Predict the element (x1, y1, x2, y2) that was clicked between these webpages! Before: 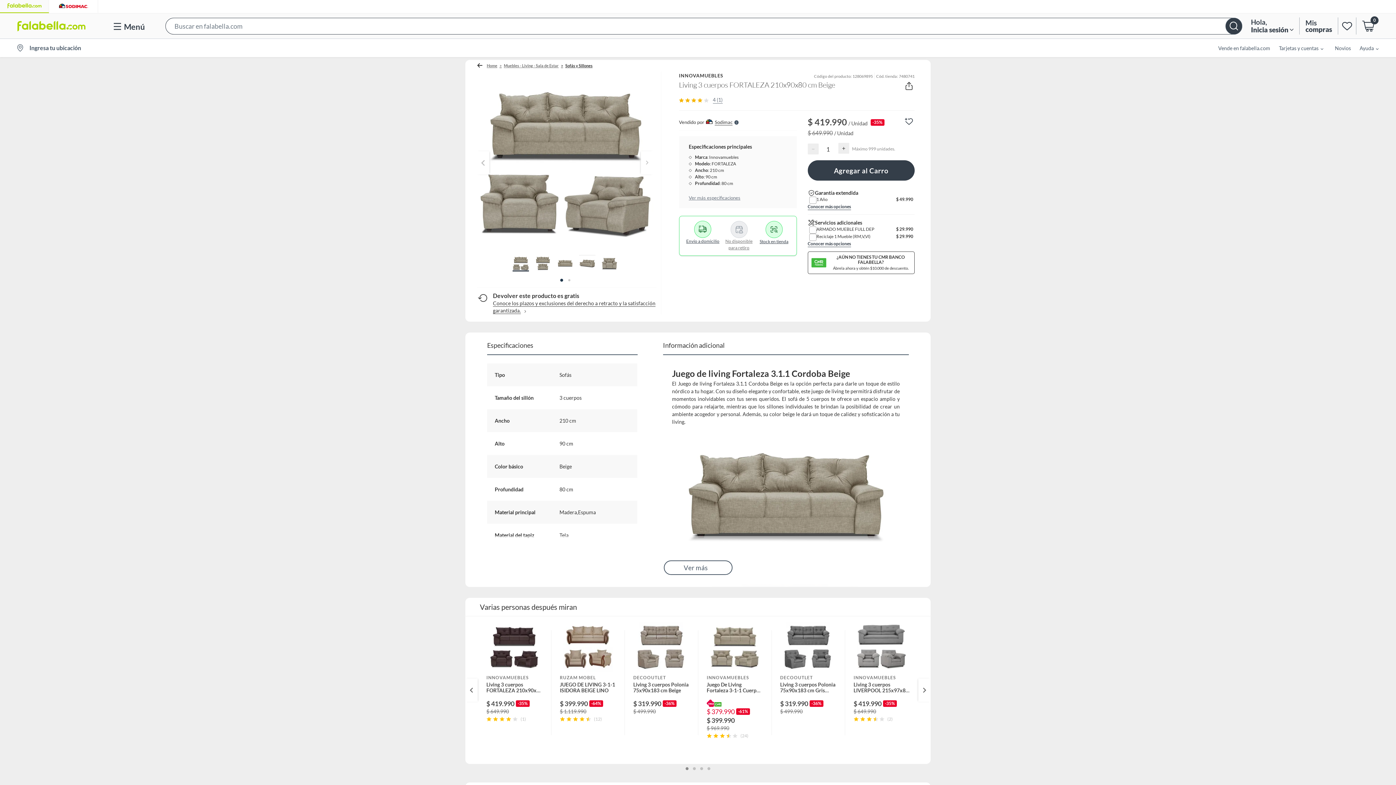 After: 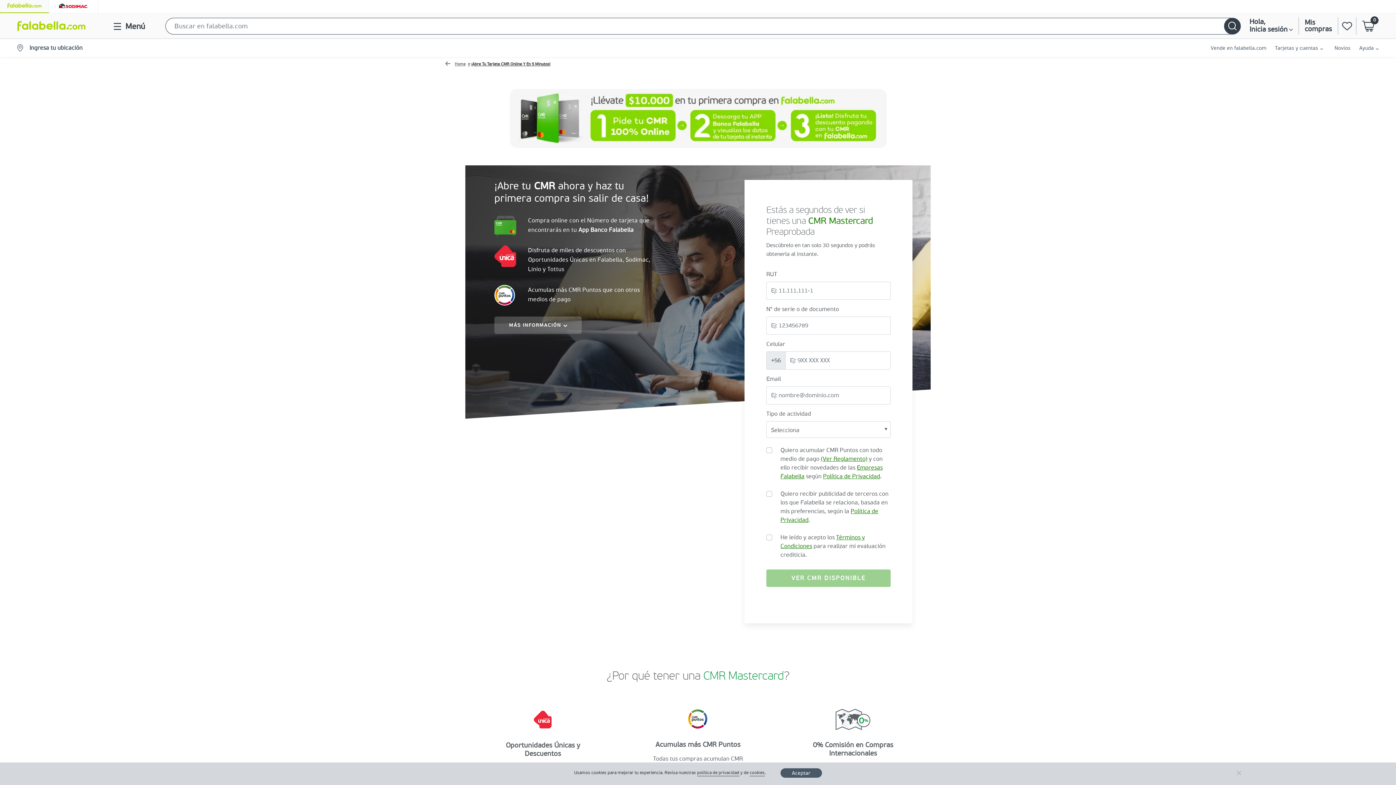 Action: label: ¿AÚN NO TIENES TU CMR BANCO FALABELLA?
Ábrela ahora y obtén $10.000 de descuento. bbox: (807, 251, 914, 274)